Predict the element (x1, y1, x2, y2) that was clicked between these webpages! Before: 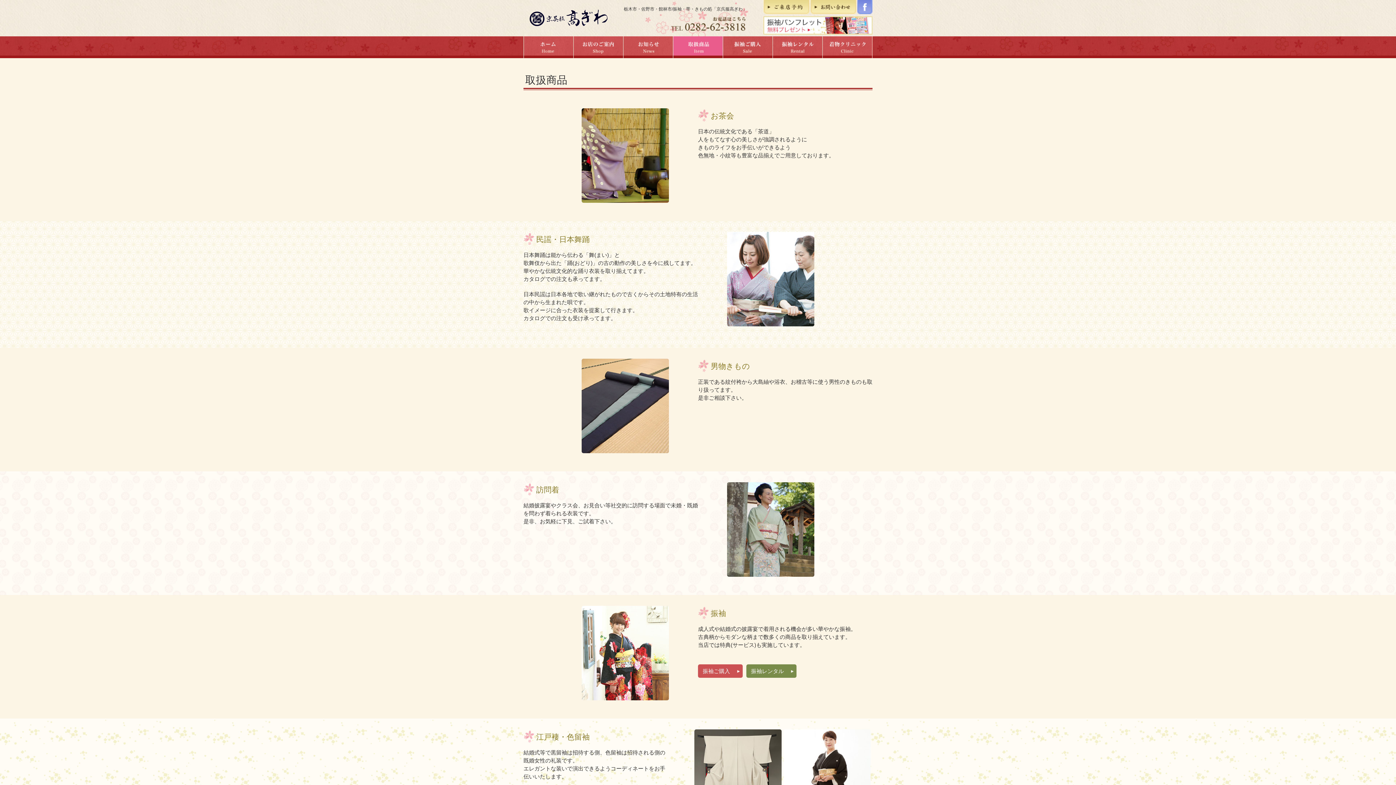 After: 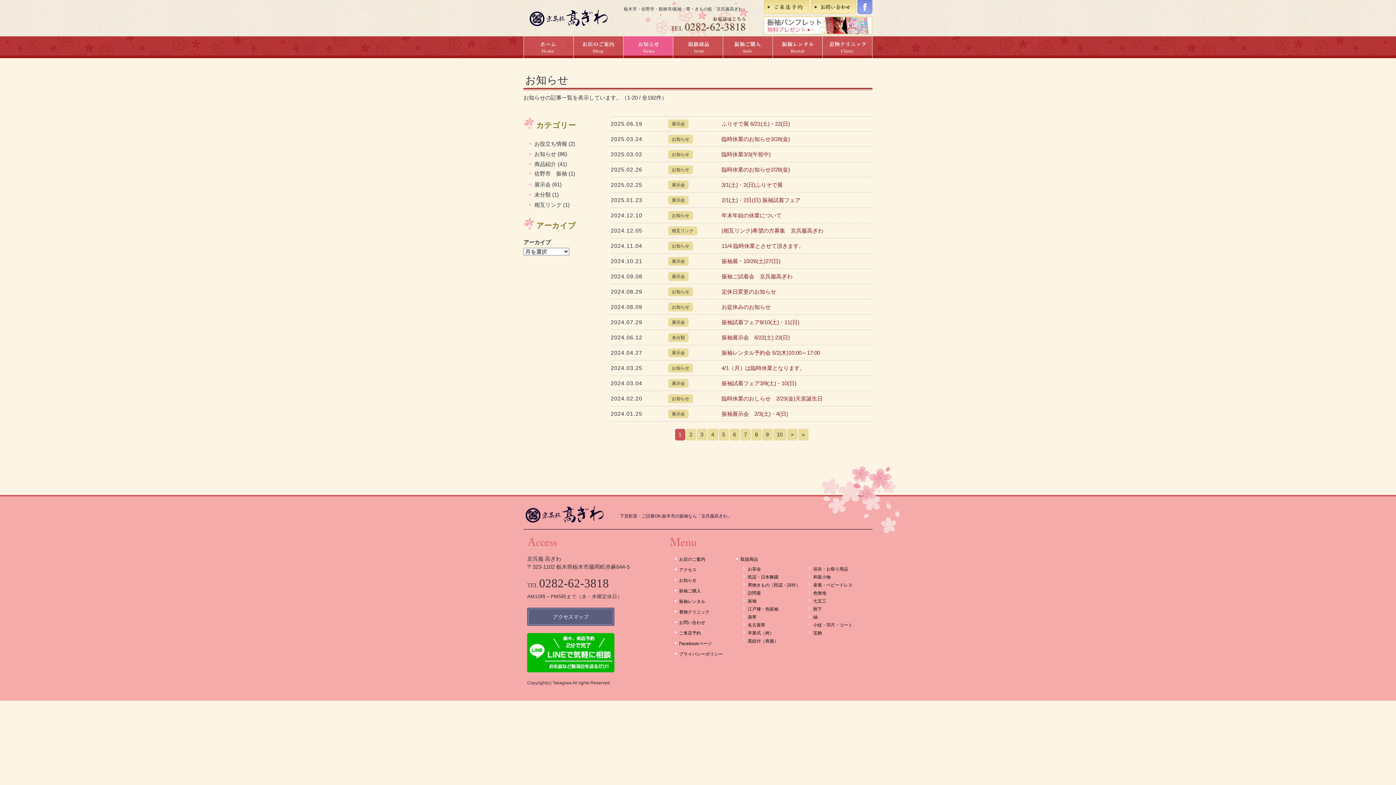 Action: bbox: (623, 36, 673, 58) label: お知らせ